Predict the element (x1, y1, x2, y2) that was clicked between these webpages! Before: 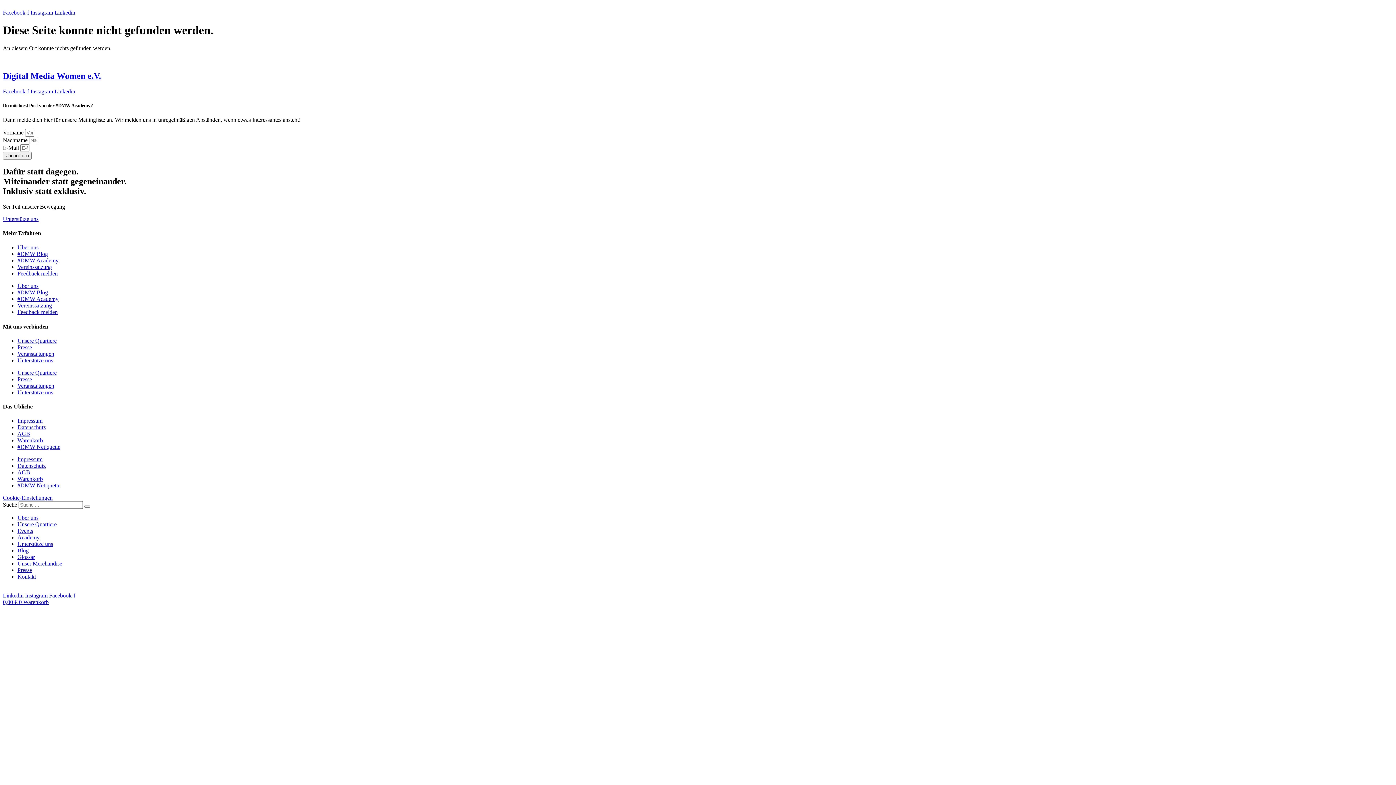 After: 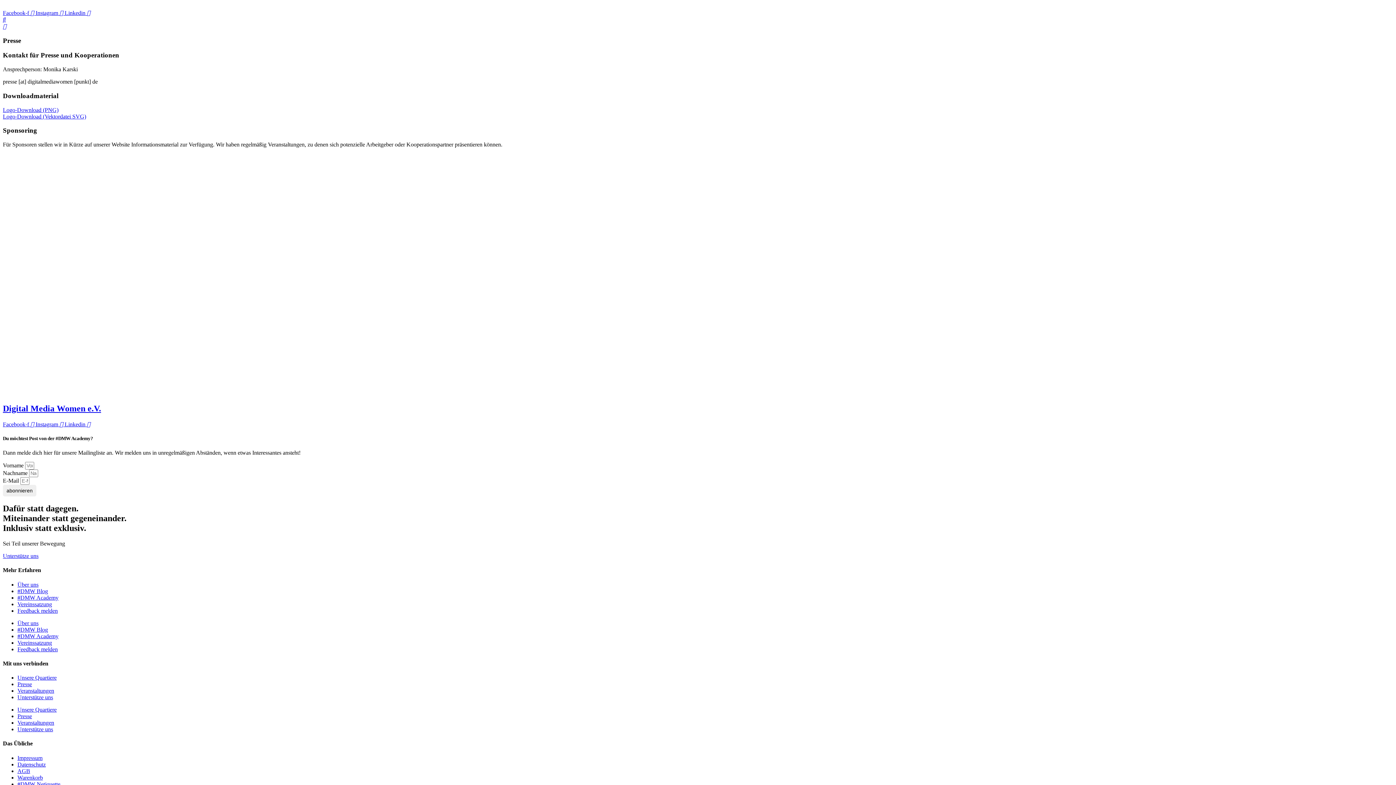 Action: label: Presse bbox: (17, 376, 32, 382)